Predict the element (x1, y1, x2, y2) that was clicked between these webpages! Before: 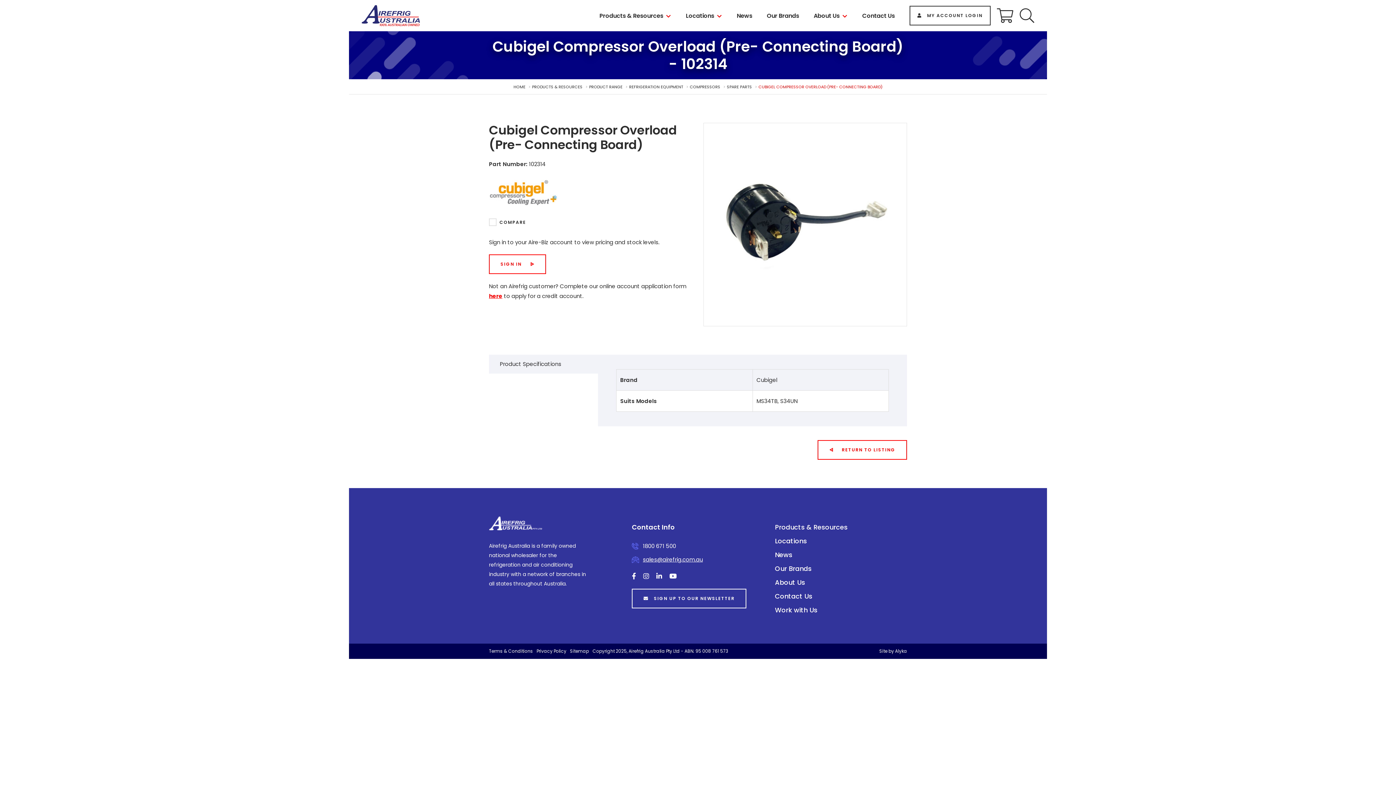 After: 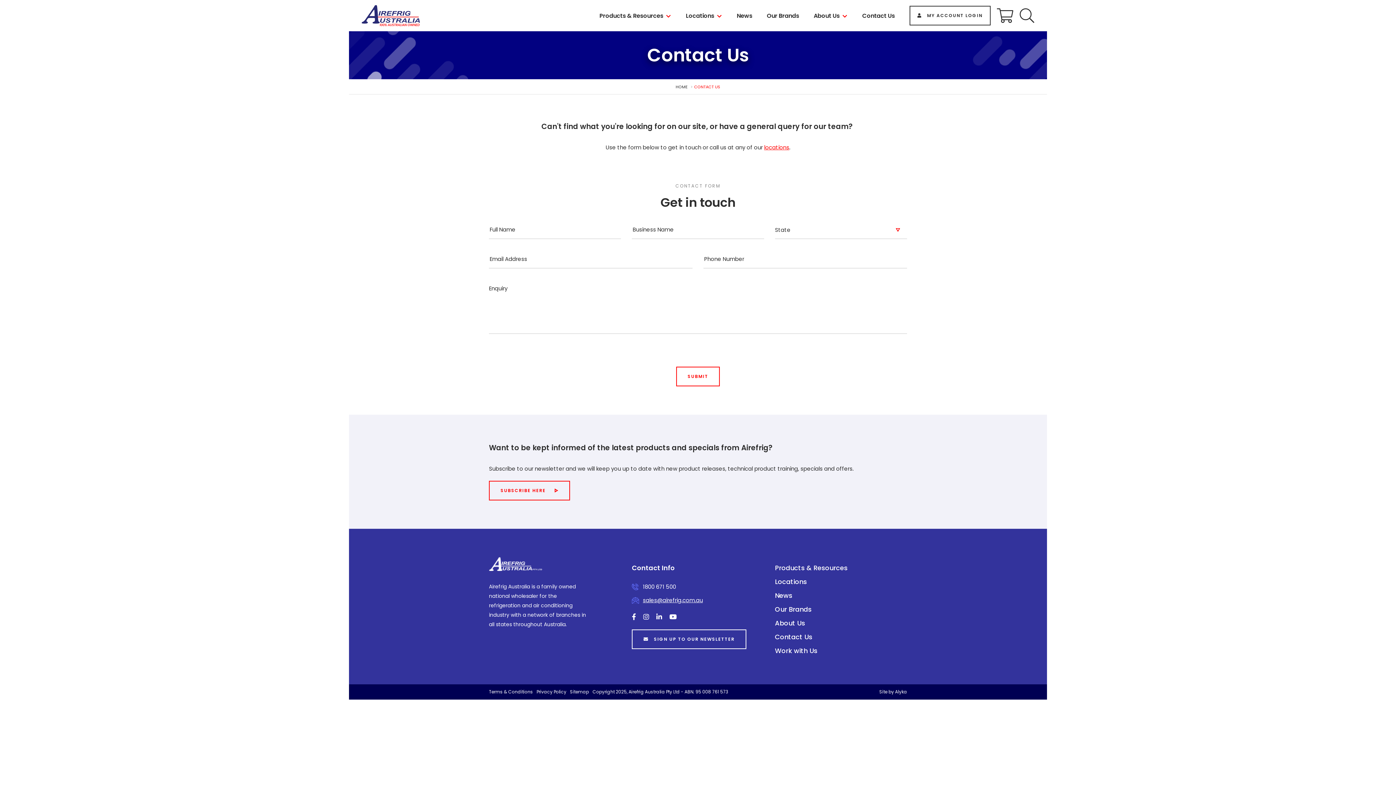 Action: label: Contact Us bbox: (775, 591, 812, 601)